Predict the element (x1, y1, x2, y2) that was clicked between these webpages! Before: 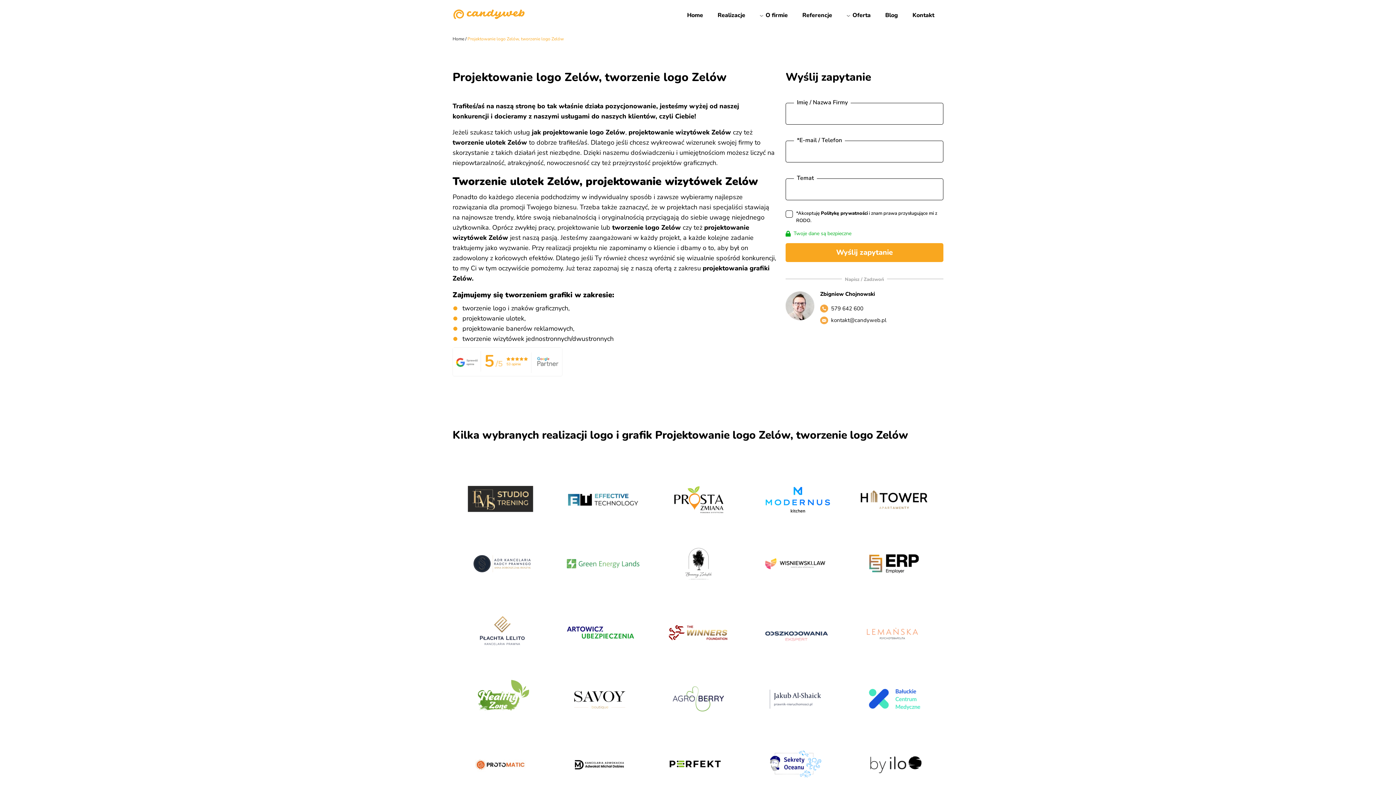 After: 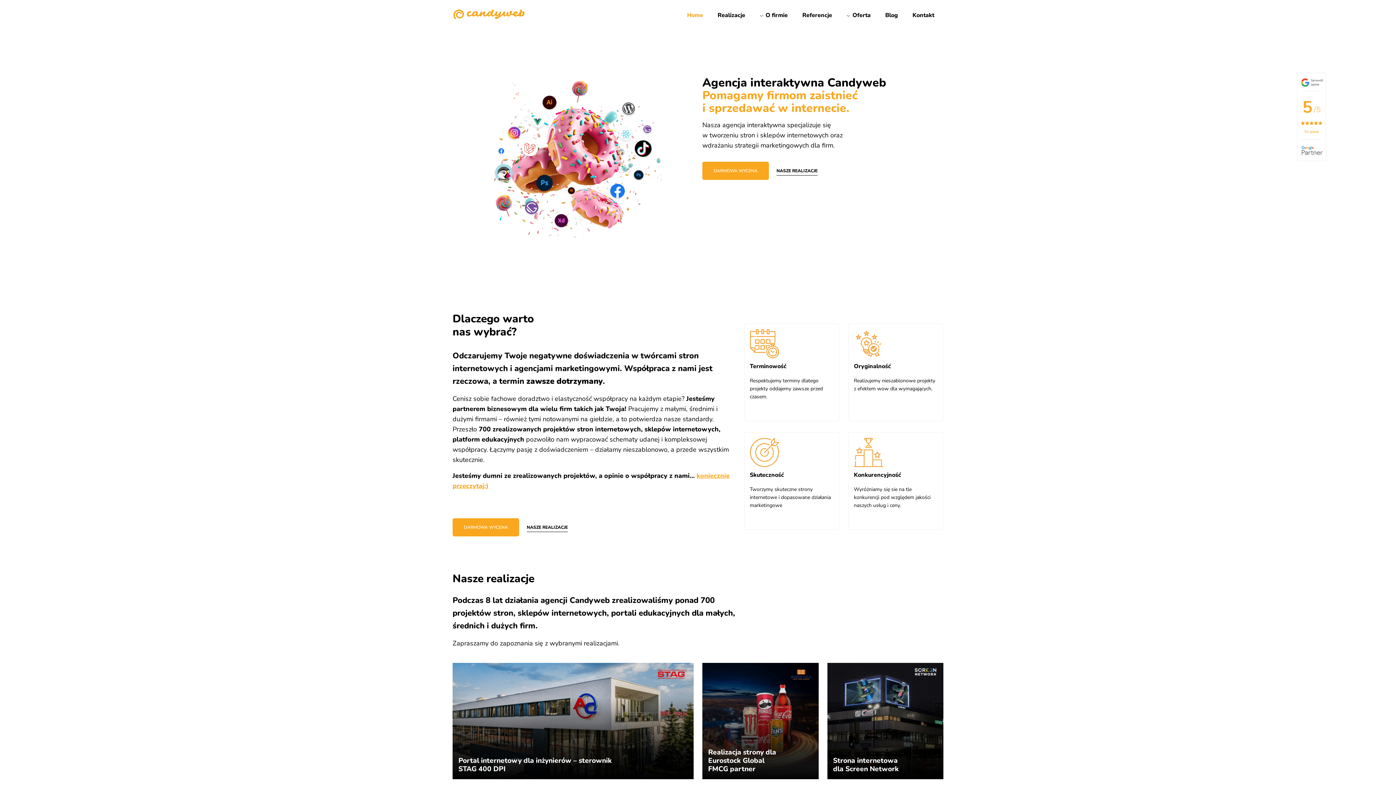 Action: label: Home bbox: (681, 7, 708, 23)